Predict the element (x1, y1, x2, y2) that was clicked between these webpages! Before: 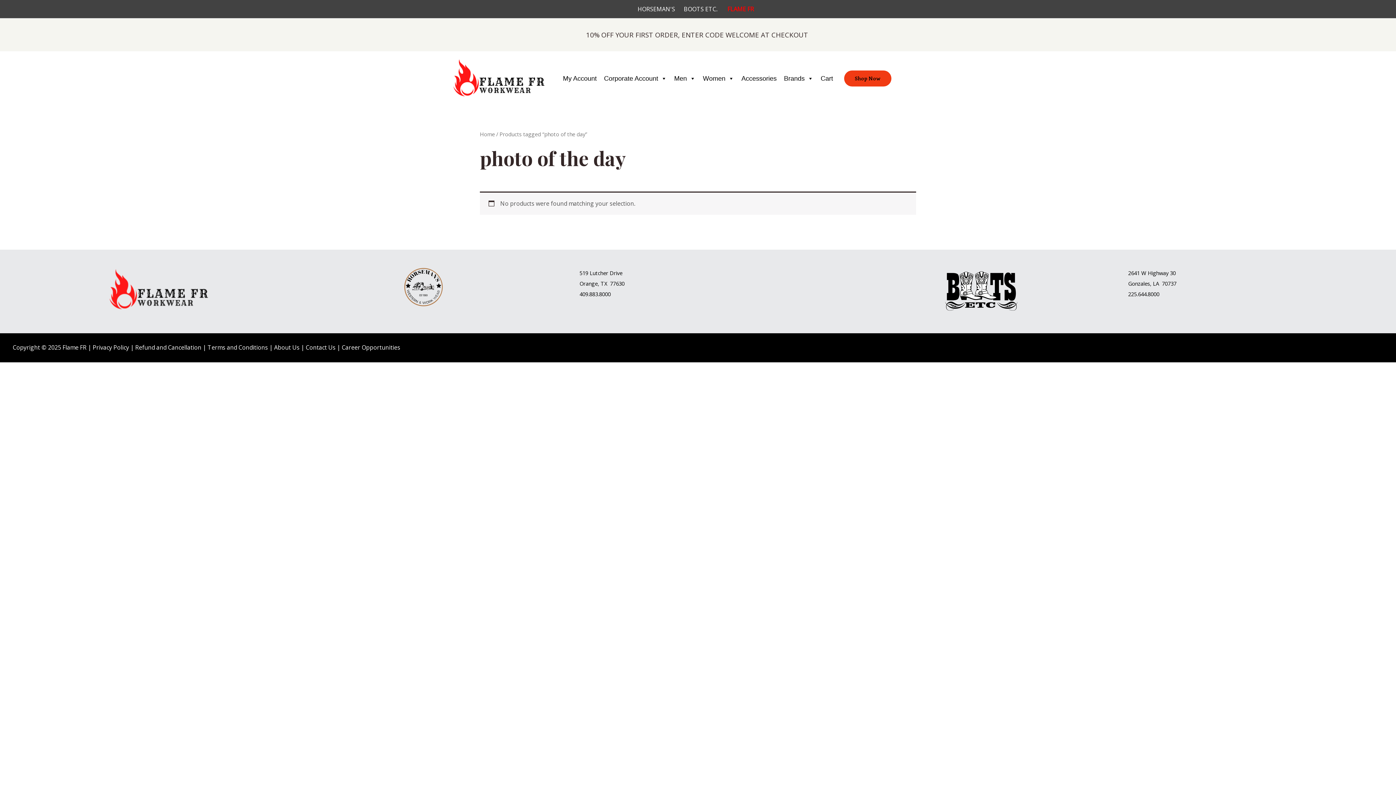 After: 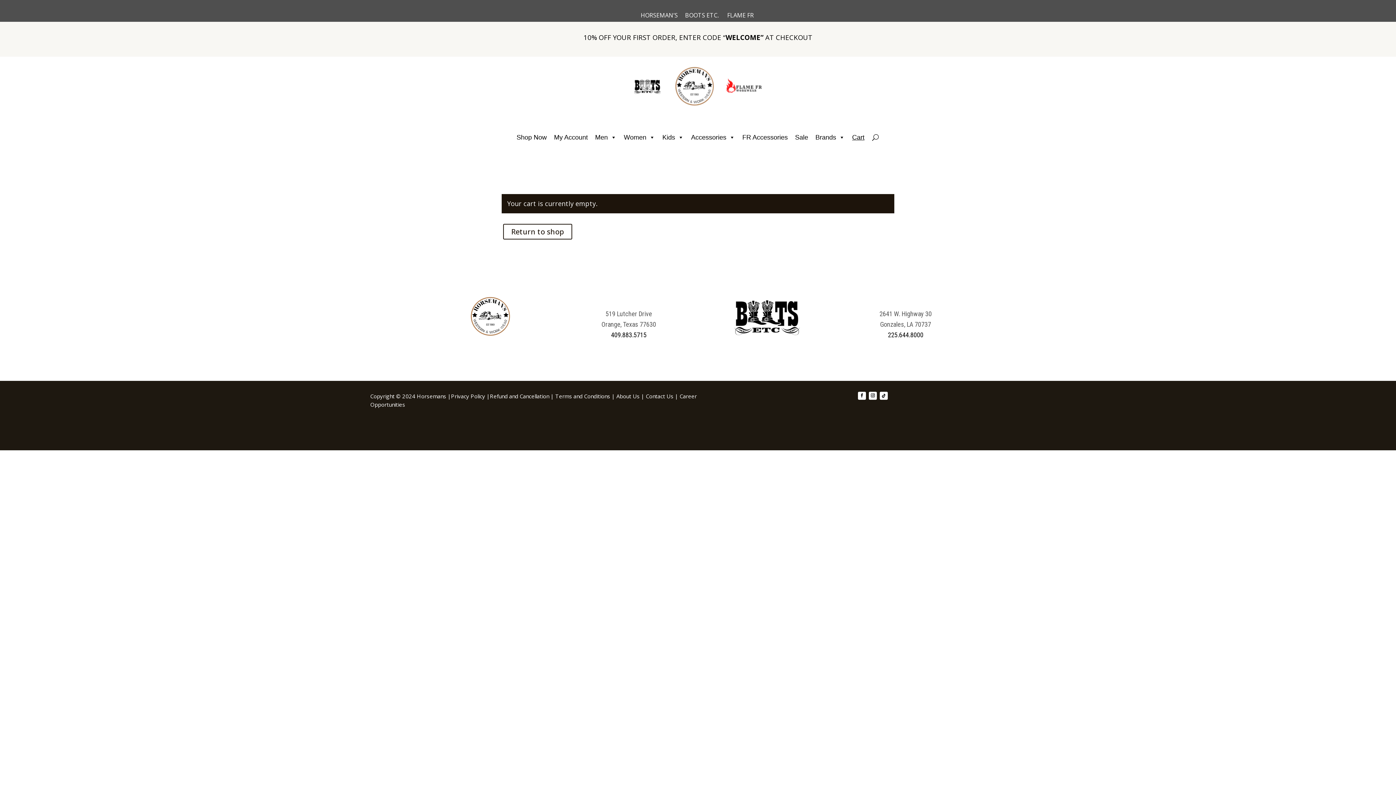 Action: label: 10% OFF YOUR FIRST ORDER, ENTER CODE WELCOME AT CHECKOUT bbox: (586, 30, 808, 39)